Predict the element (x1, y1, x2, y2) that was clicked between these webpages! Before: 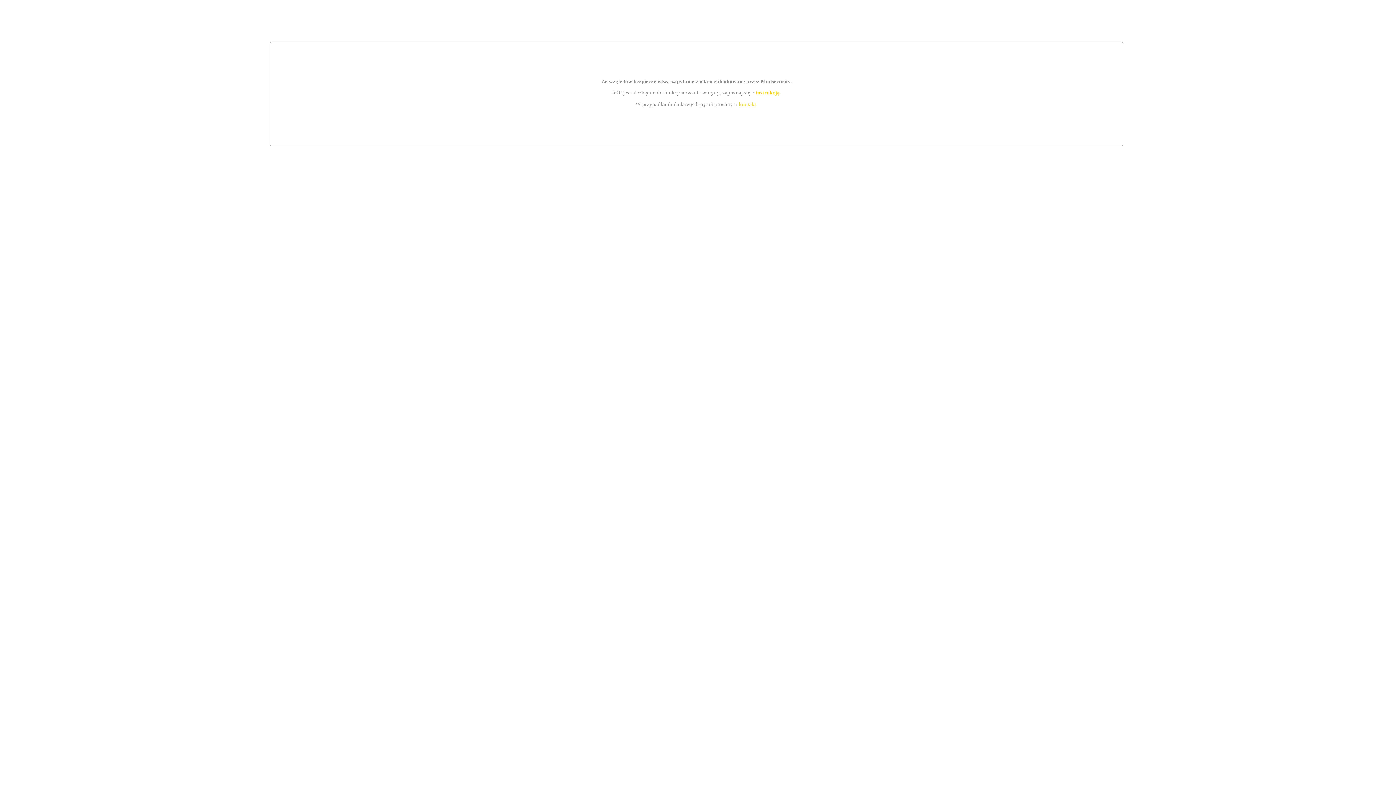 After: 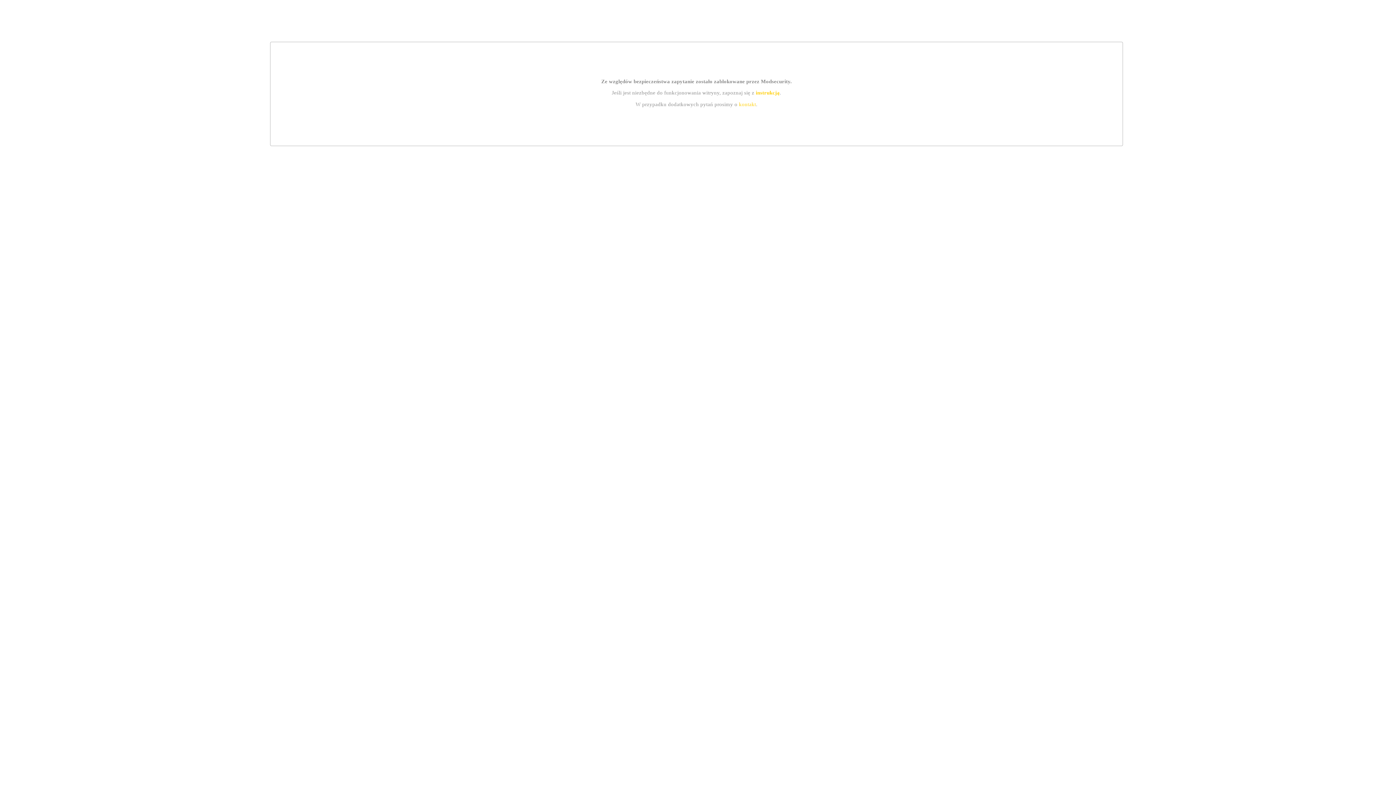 Action: label: kontakt bbox: (739, 101, 756, 107)